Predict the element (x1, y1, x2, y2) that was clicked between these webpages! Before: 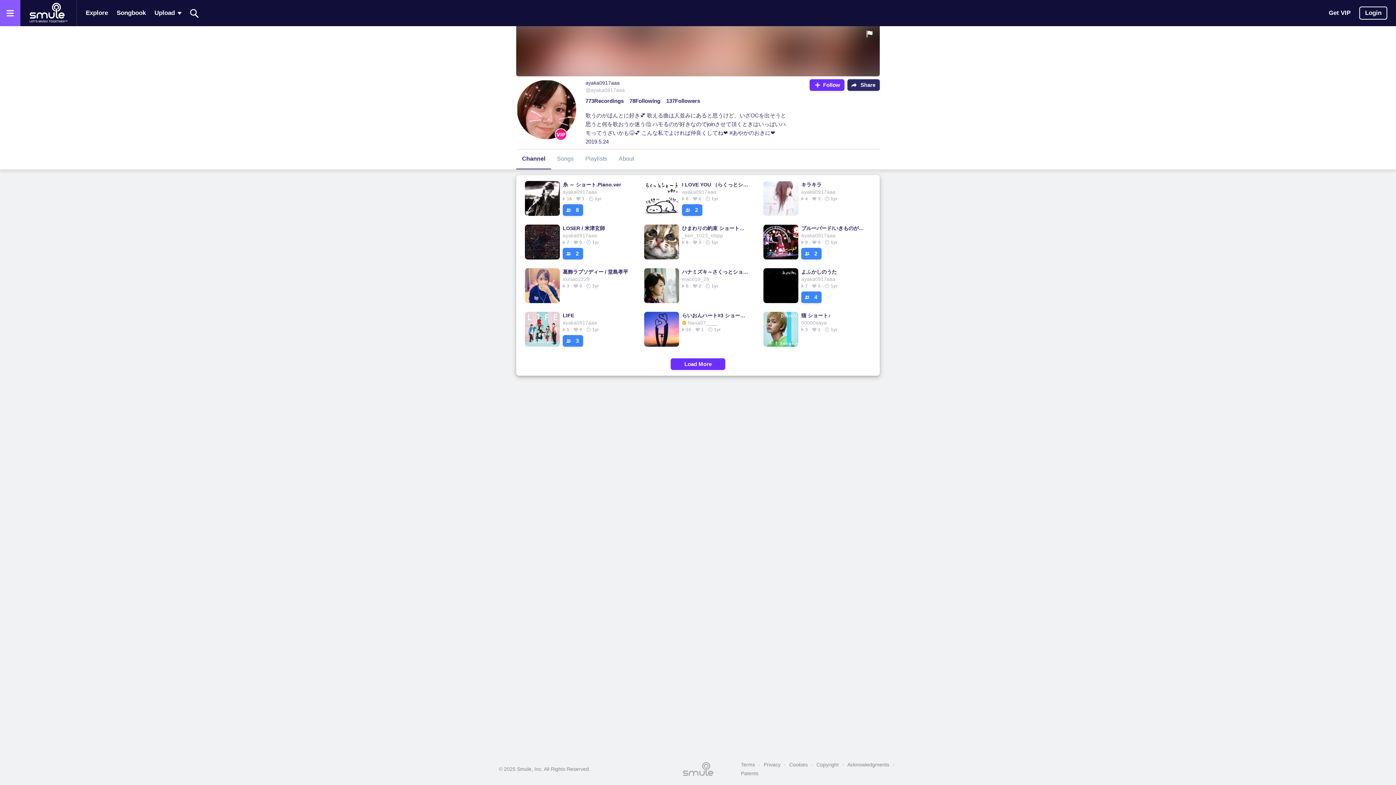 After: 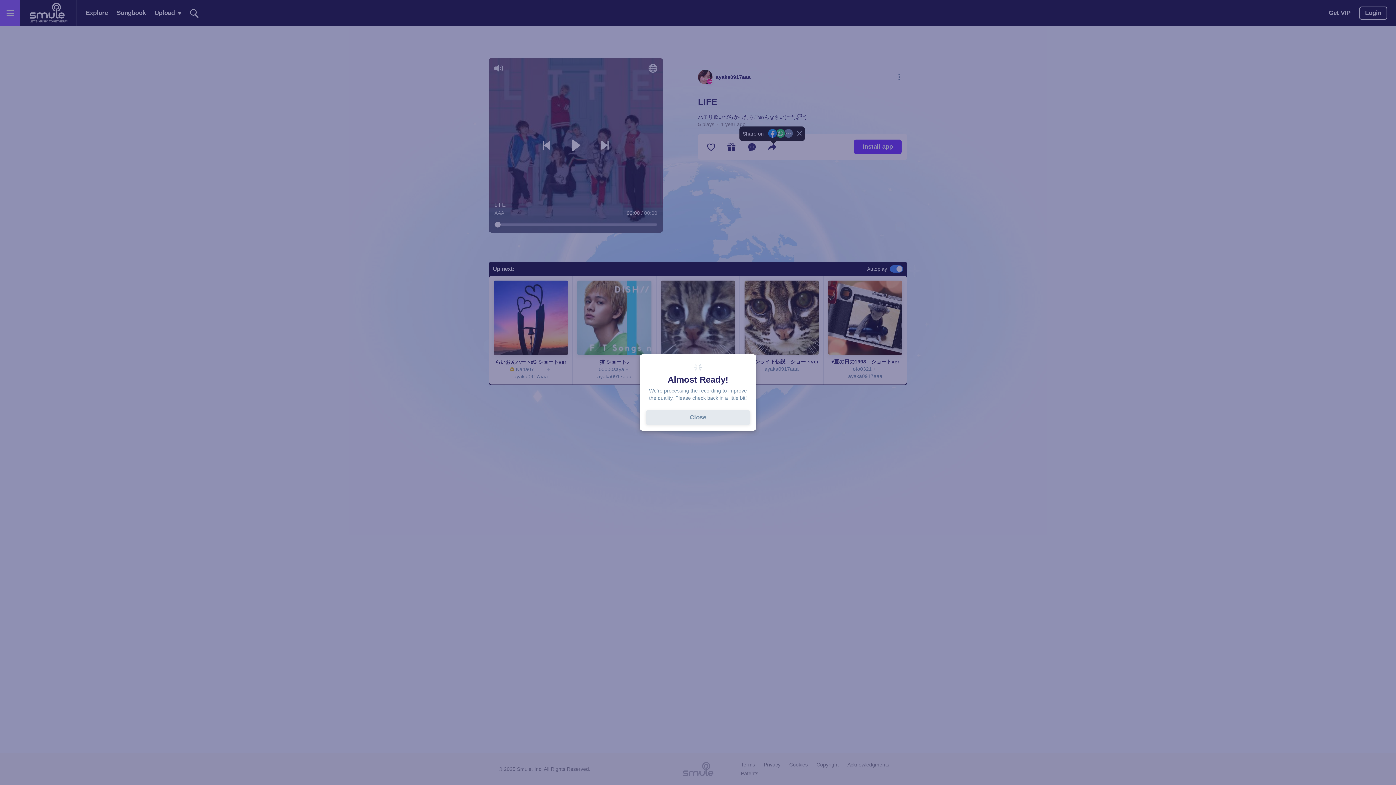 Action: bbox: (562, 312, 629, 319) label: LIFE